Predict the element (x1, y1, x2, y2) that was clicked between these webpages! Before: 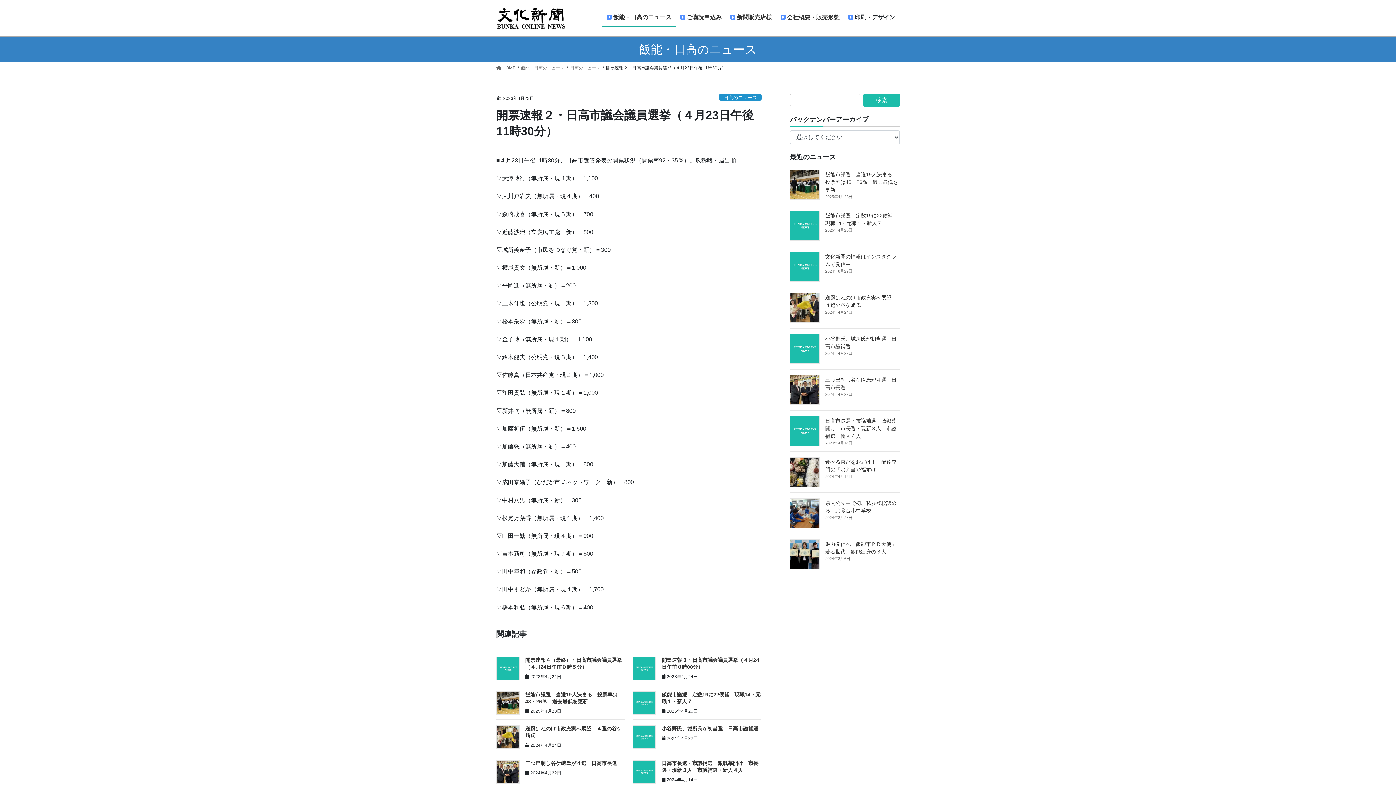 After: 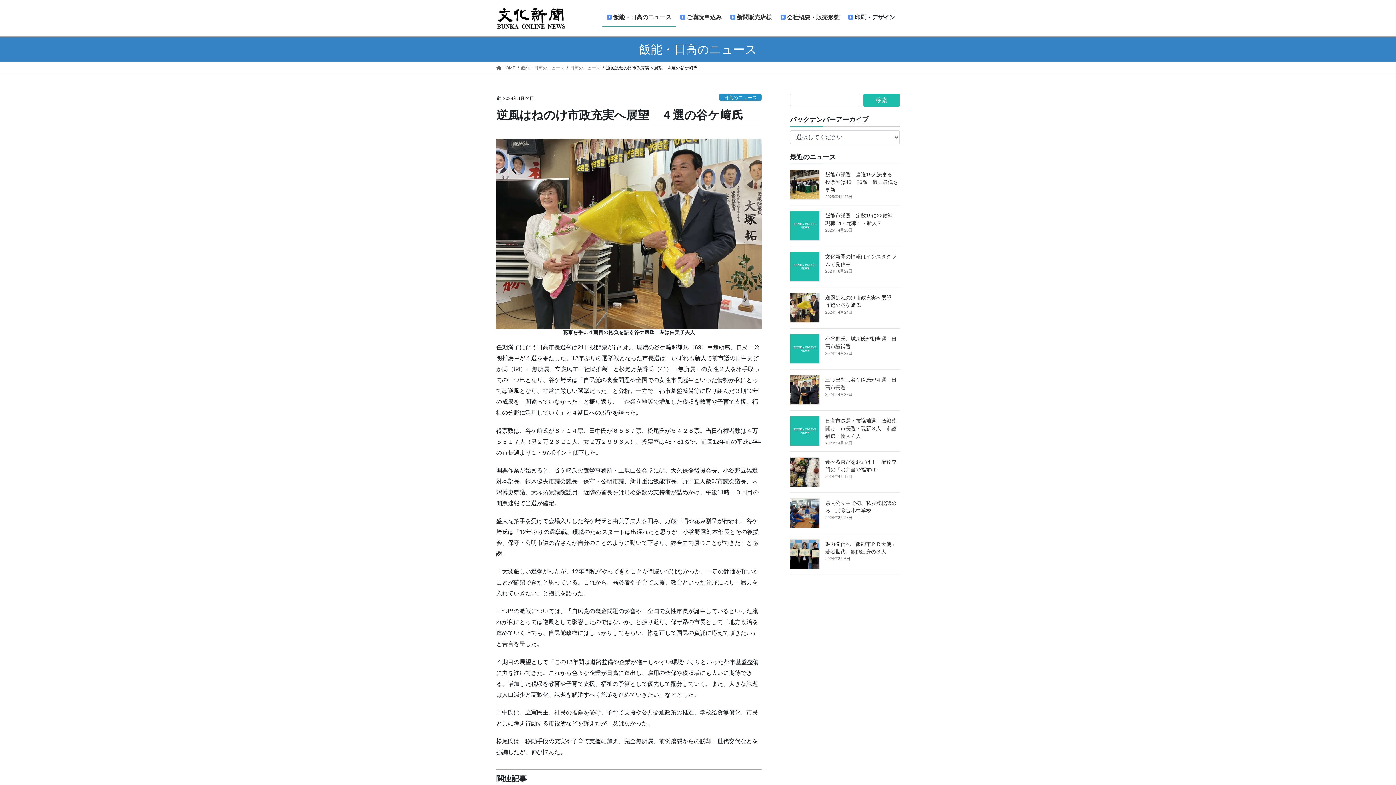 Action: bbox: (496, 725, 520, 749)